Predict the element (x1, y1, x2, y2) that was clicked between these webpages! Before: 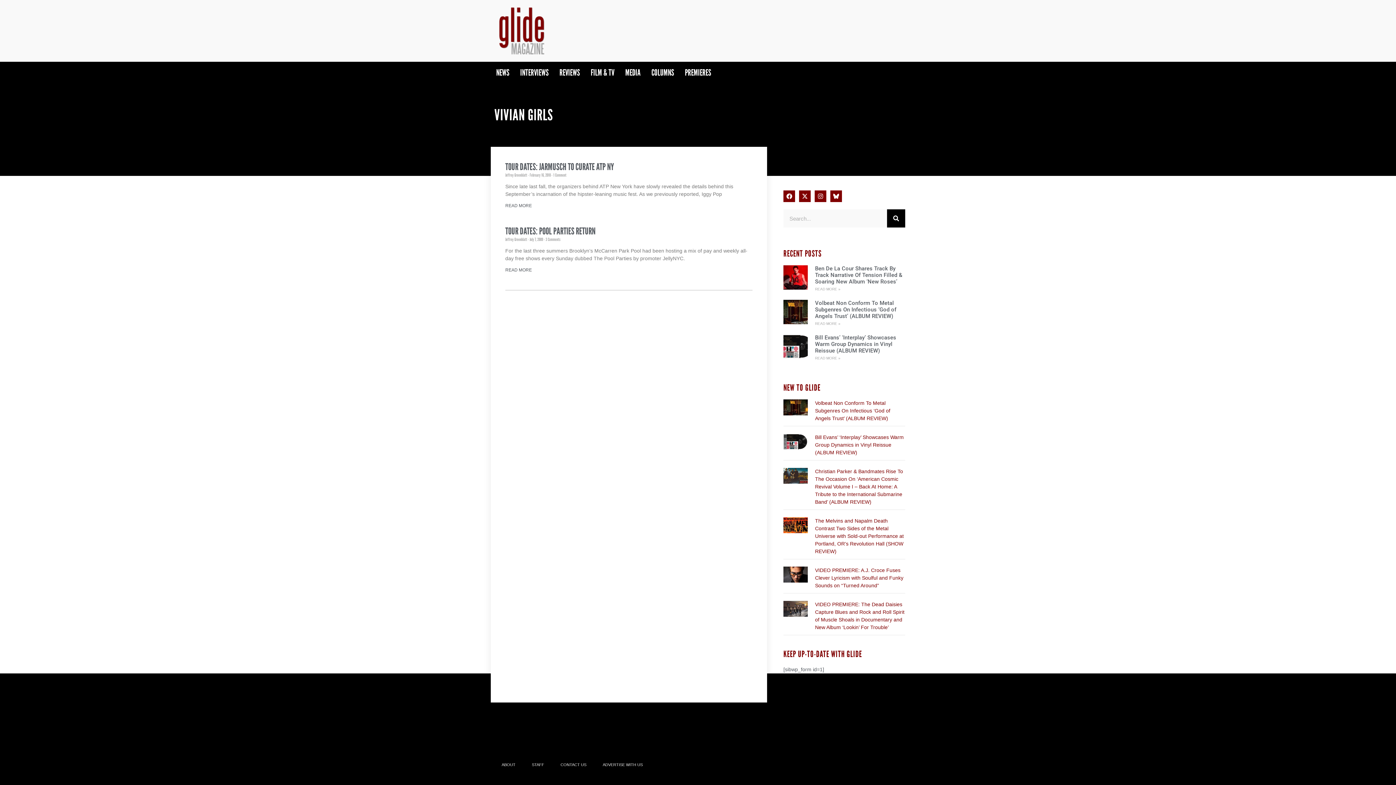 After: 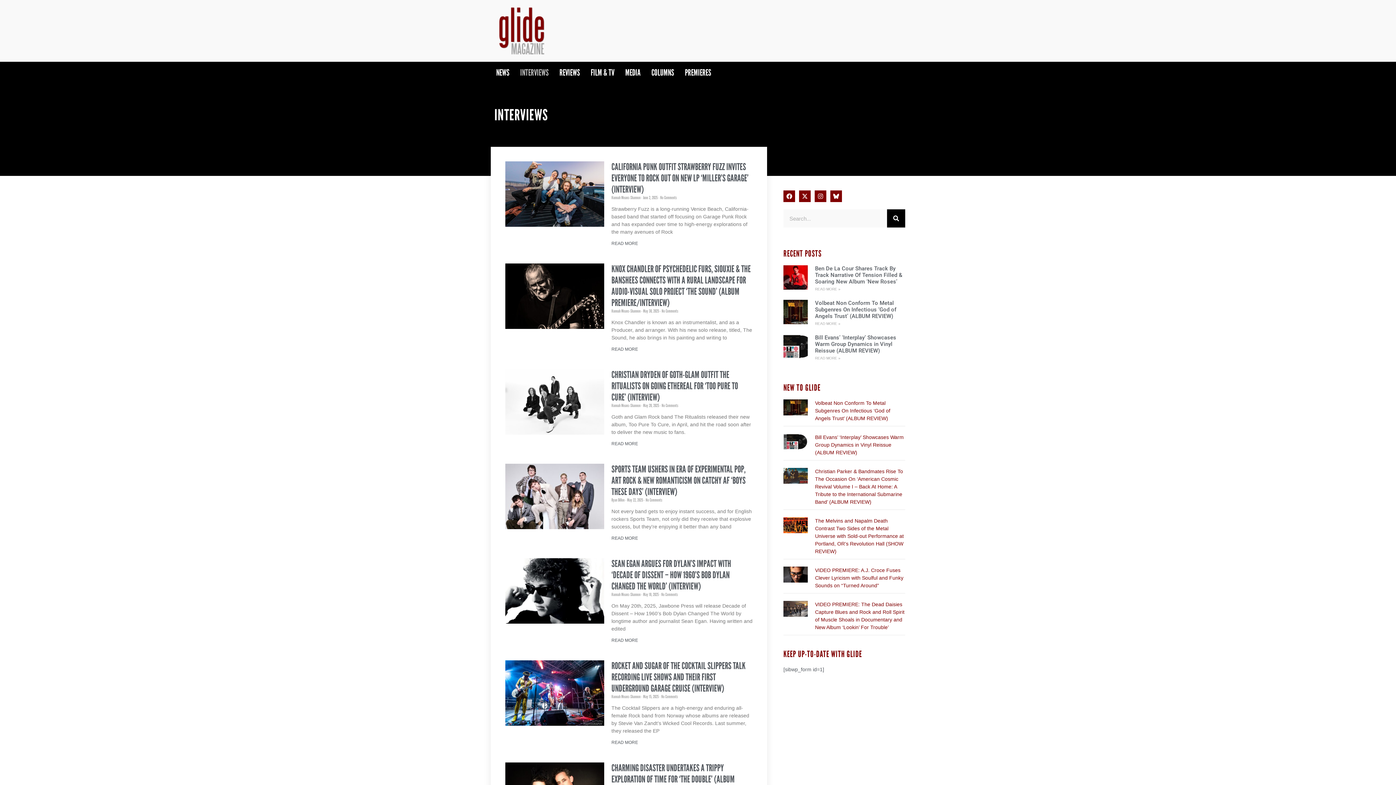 Action: label: INTERVIEWS bbox: (514, 61, 554, 83)